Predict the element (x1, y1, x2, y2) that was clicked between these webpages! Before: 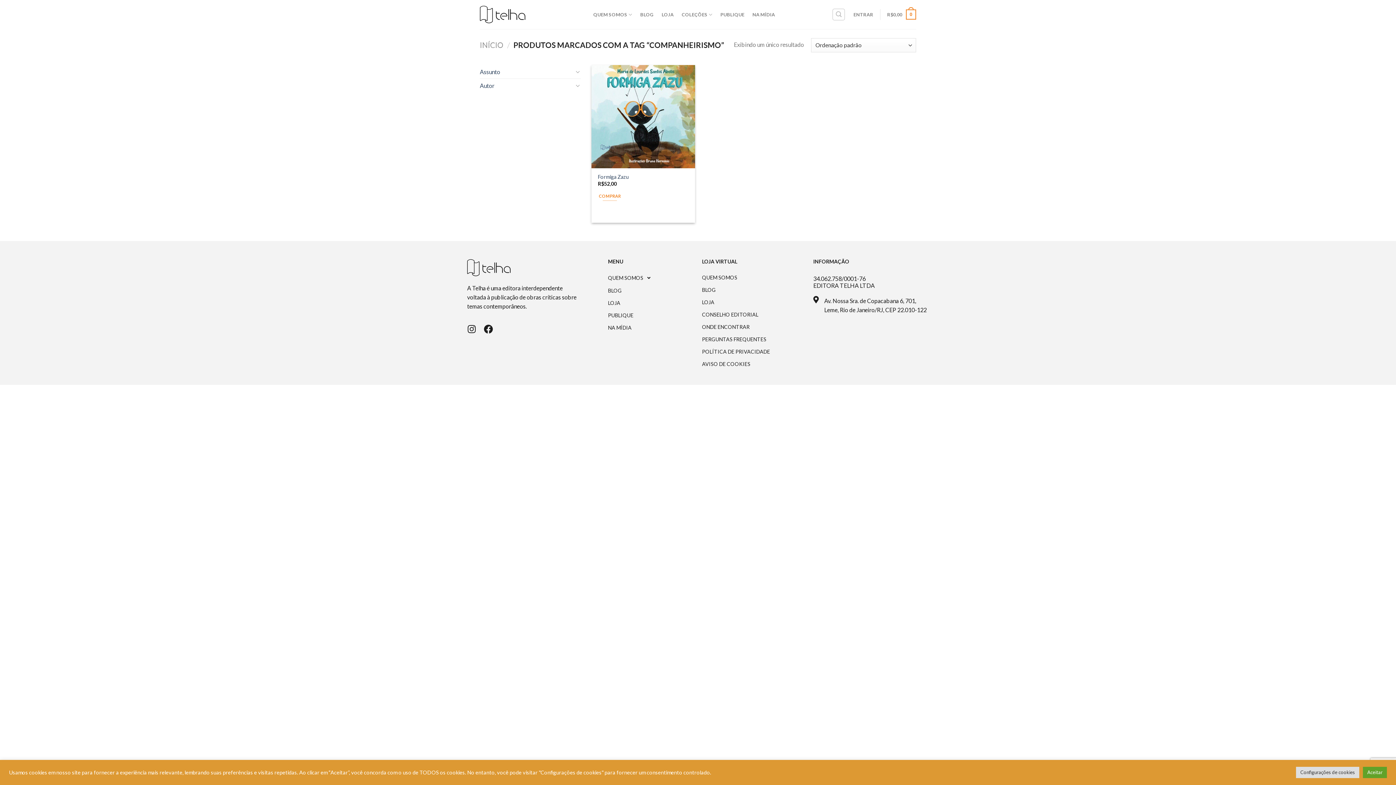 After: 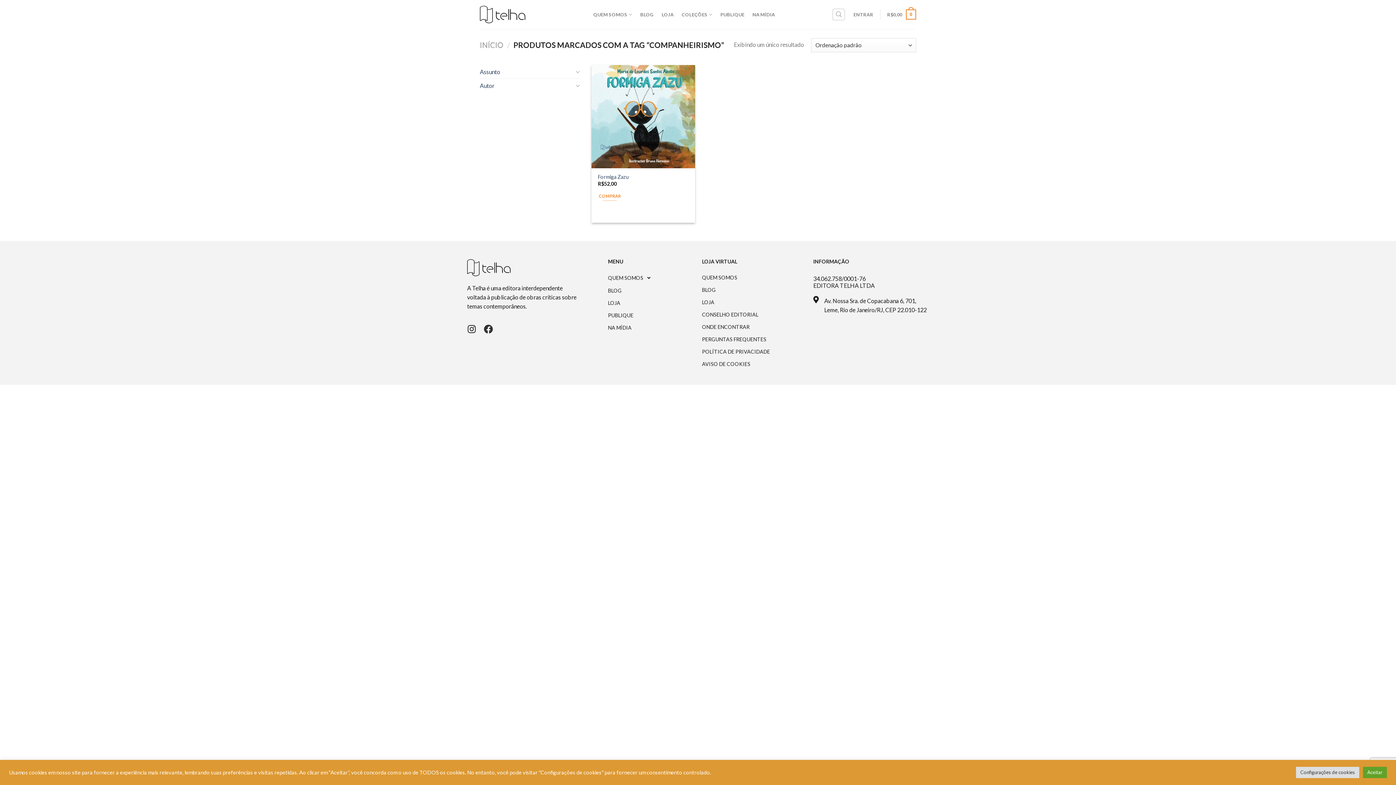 Action: label: Facebook bbox: (484, 324, 493, 333)